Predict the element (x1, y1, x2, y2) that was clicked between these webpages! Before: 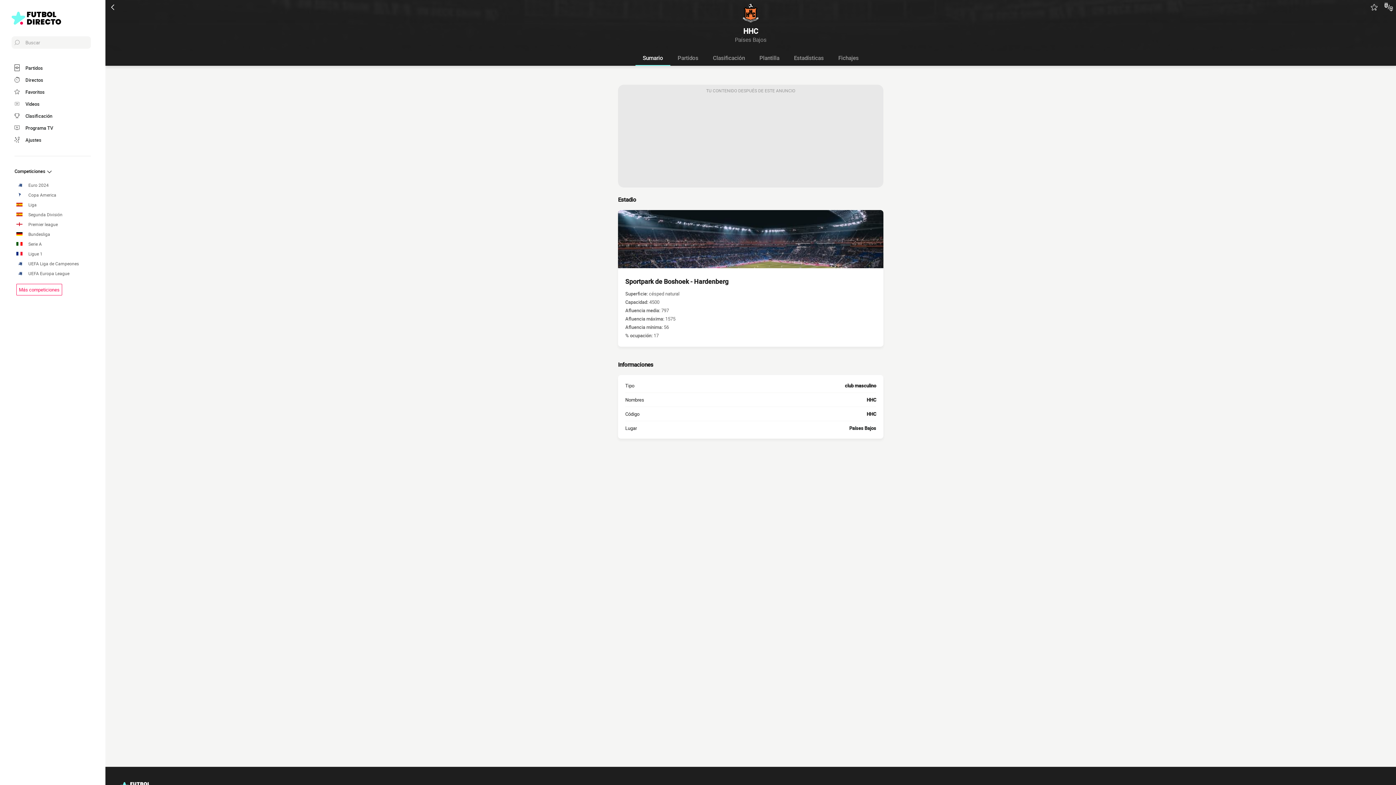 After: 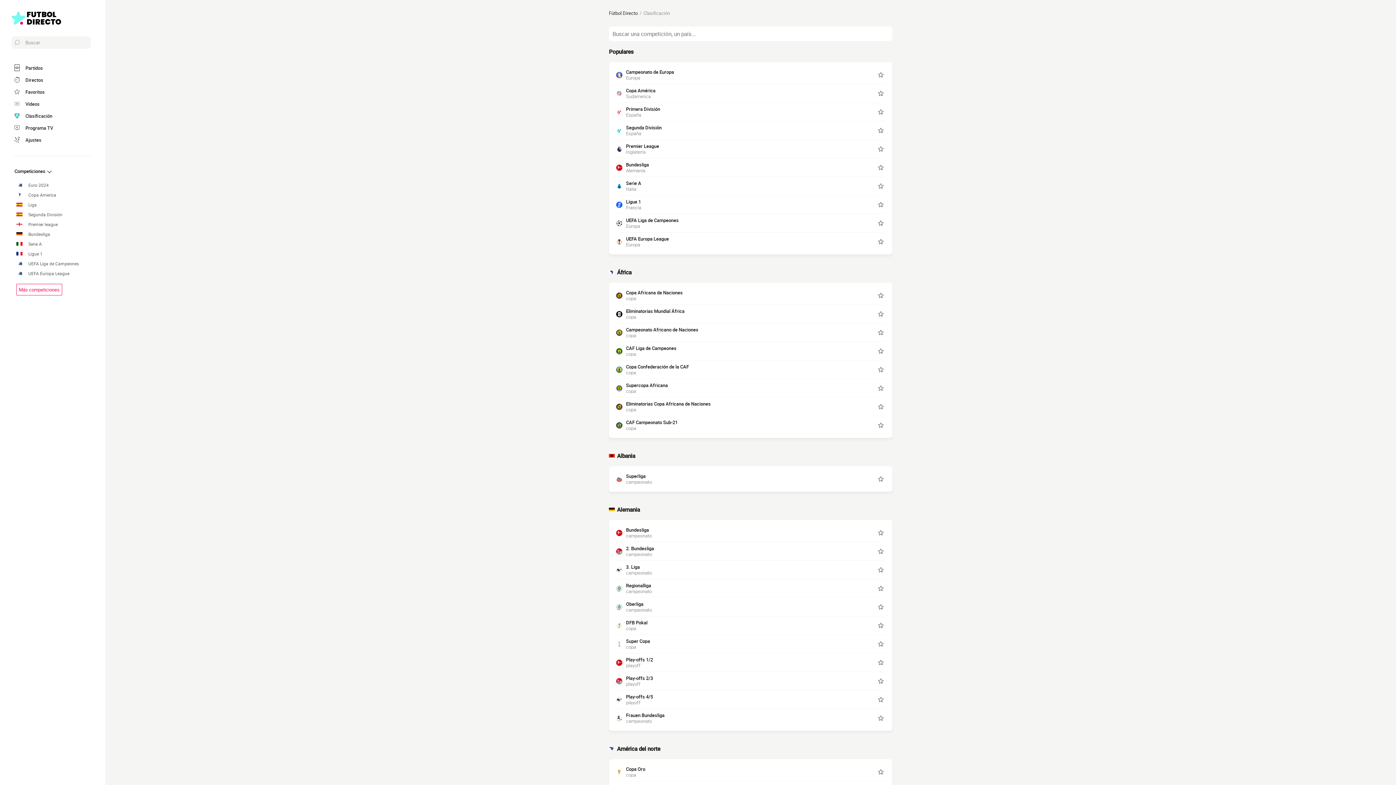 Action: label: Más competiciones bbox: (16, 283, 62, 295)